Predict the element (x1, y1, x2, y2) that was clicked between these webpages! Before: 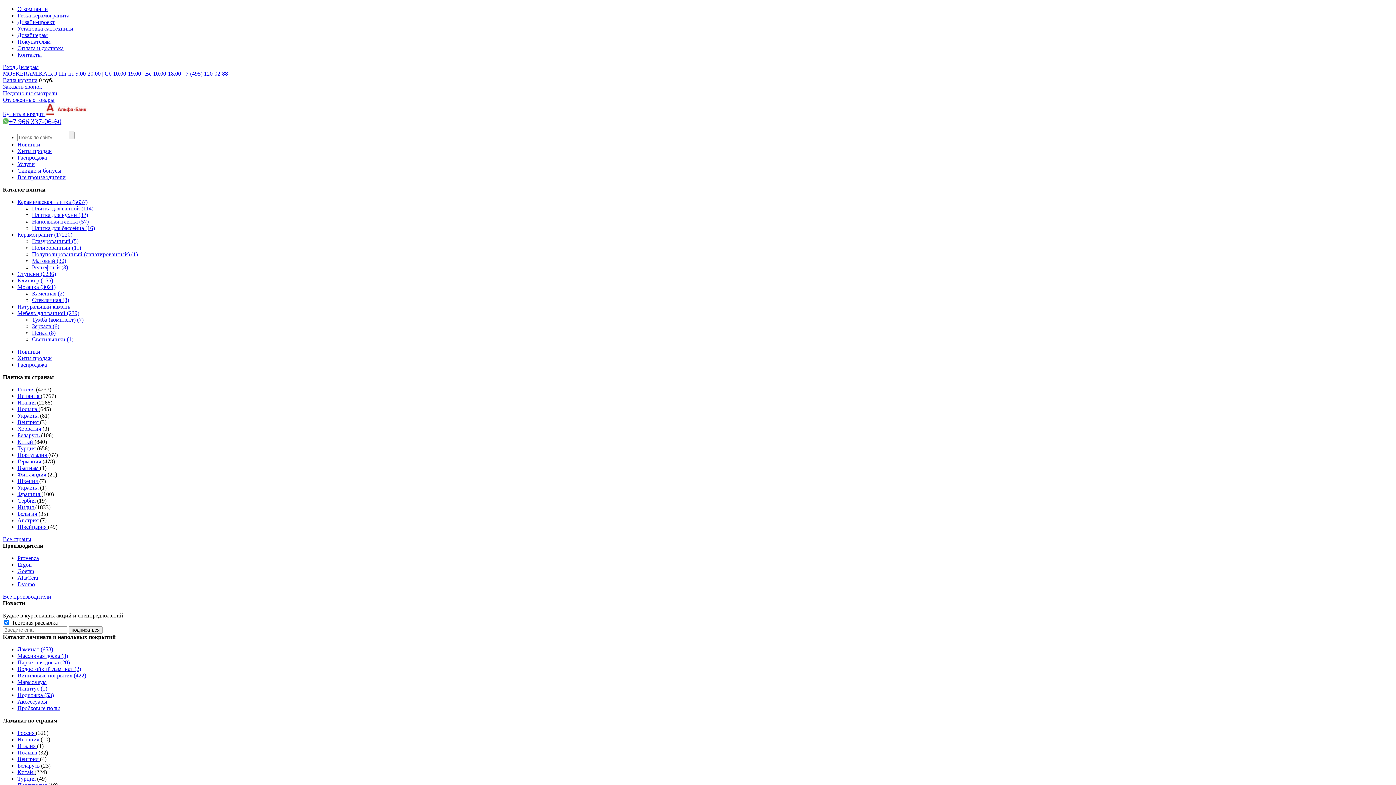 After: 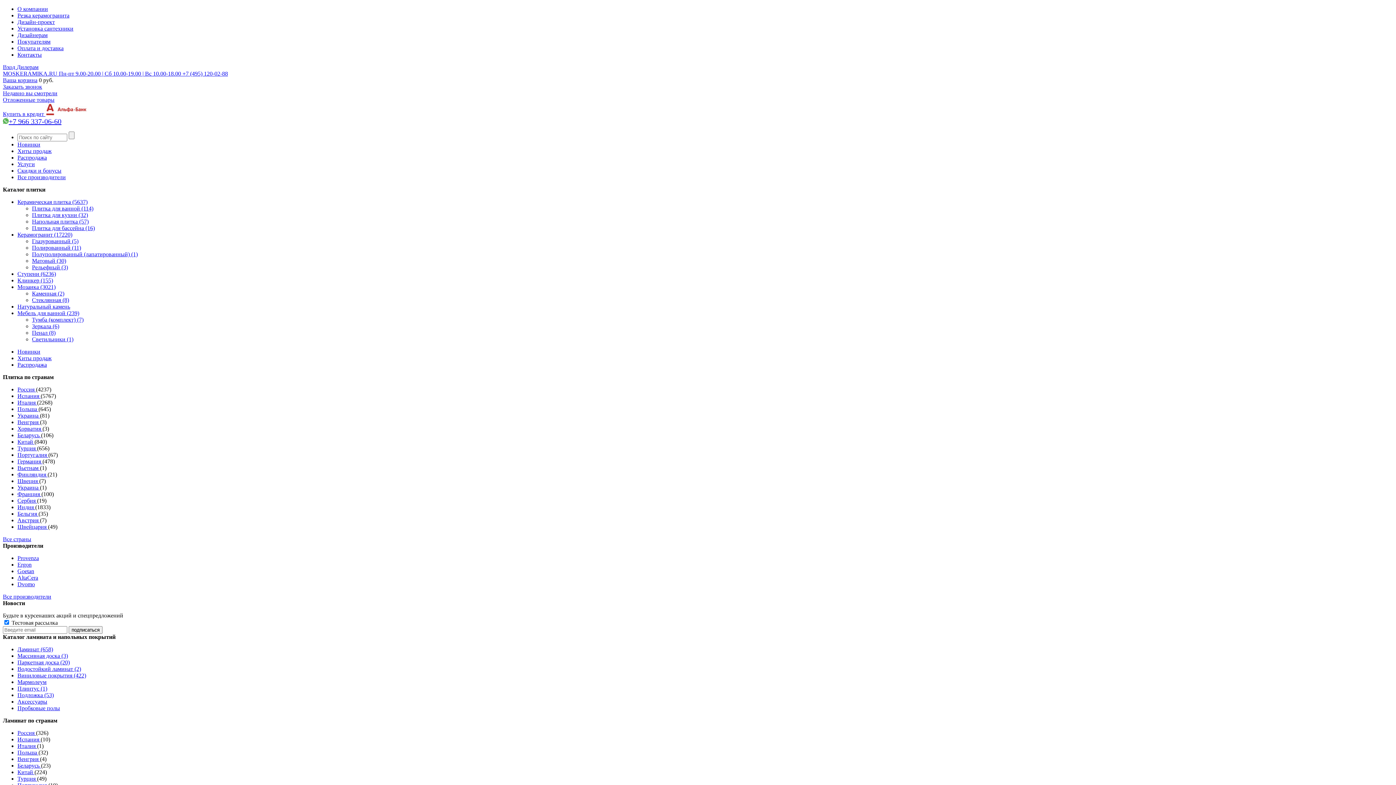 Action: bbox: (17, 148, 51, 154) label: Хиты продаж